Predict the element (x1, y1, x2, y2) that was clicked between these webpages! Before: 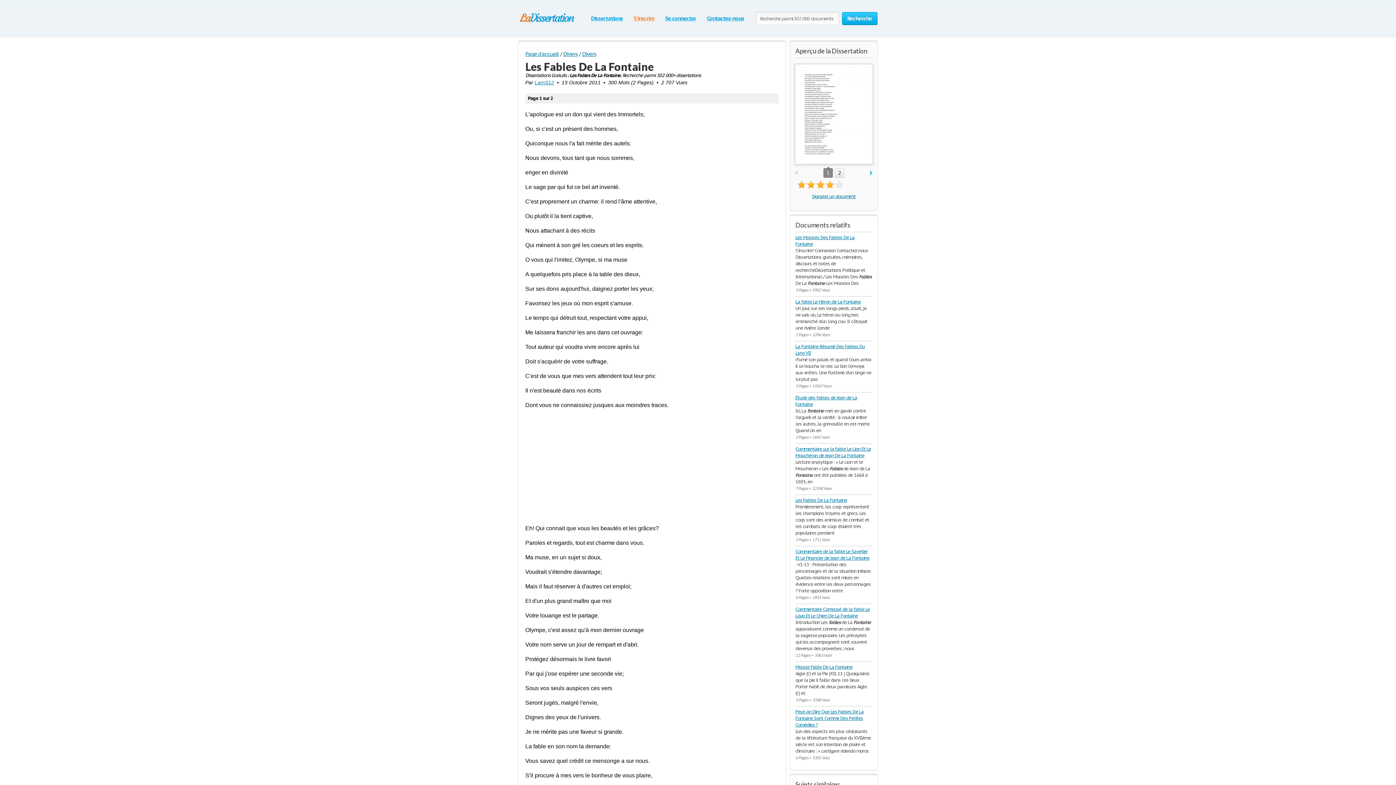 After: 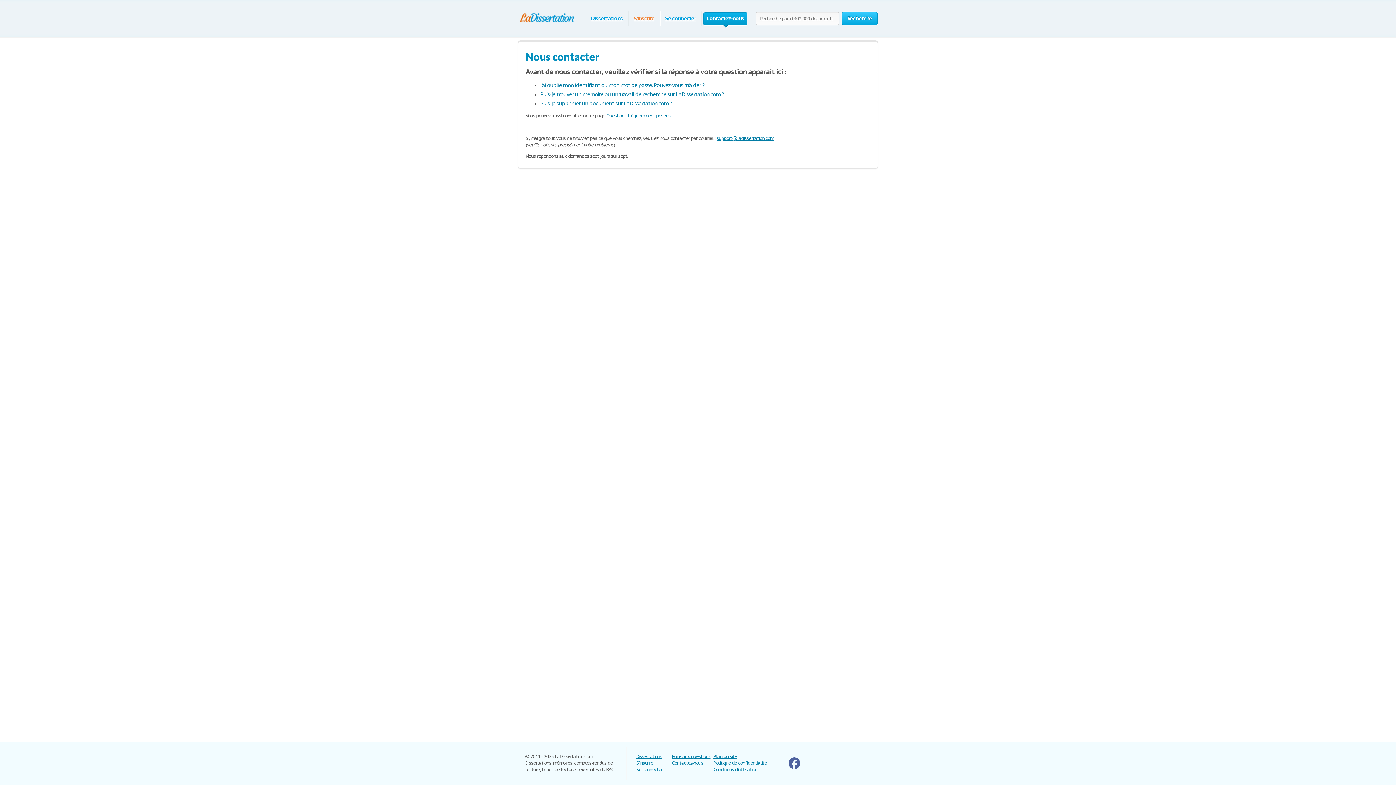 Action: label: Contactez-nous bbox: (707, 14, 744, 21)